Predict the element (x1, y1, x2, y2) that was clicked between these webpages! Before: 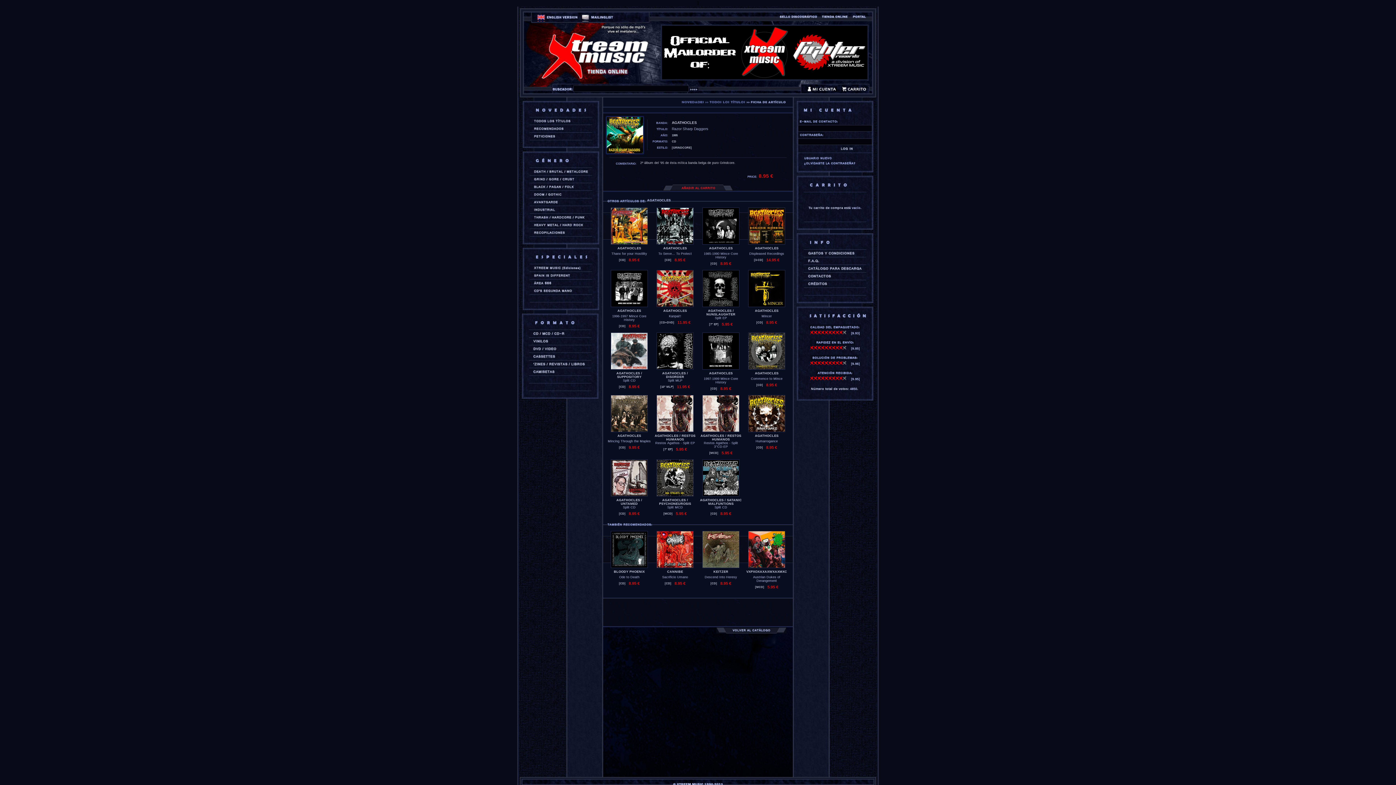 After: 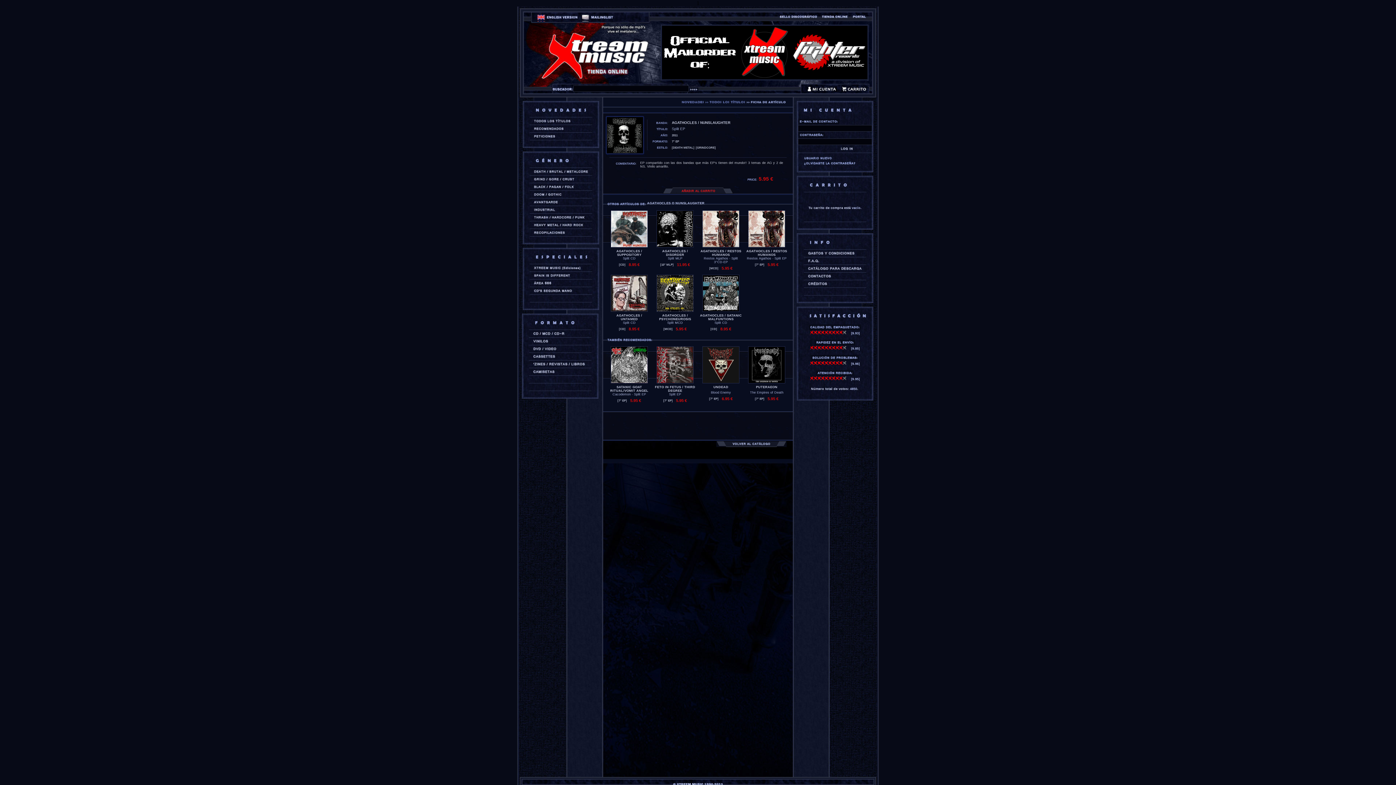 Action: bbox: (698, 302, 744, 308)